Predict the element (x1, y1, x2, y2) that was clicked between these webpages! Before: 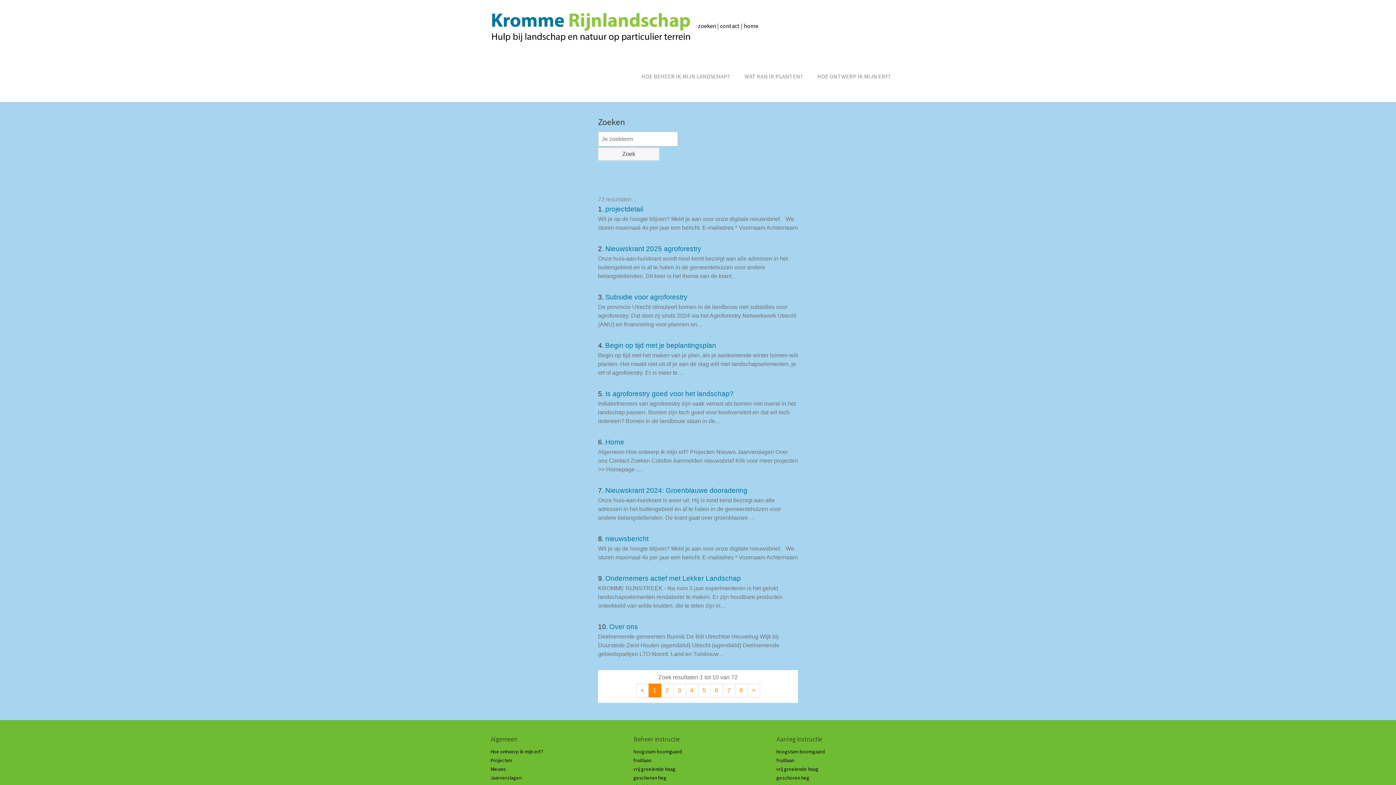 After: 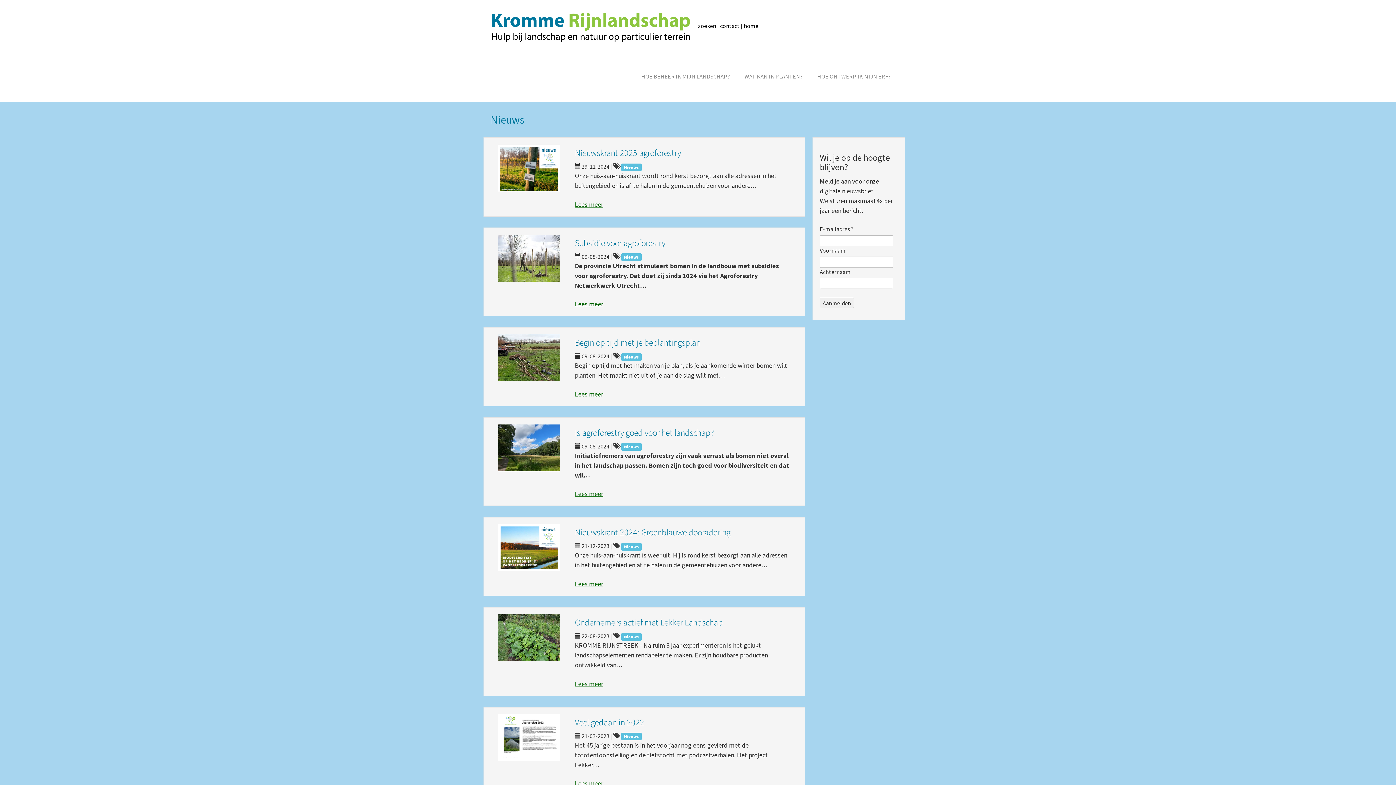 Action: bbox: (490, 766, 506, 772) label: Nieuws